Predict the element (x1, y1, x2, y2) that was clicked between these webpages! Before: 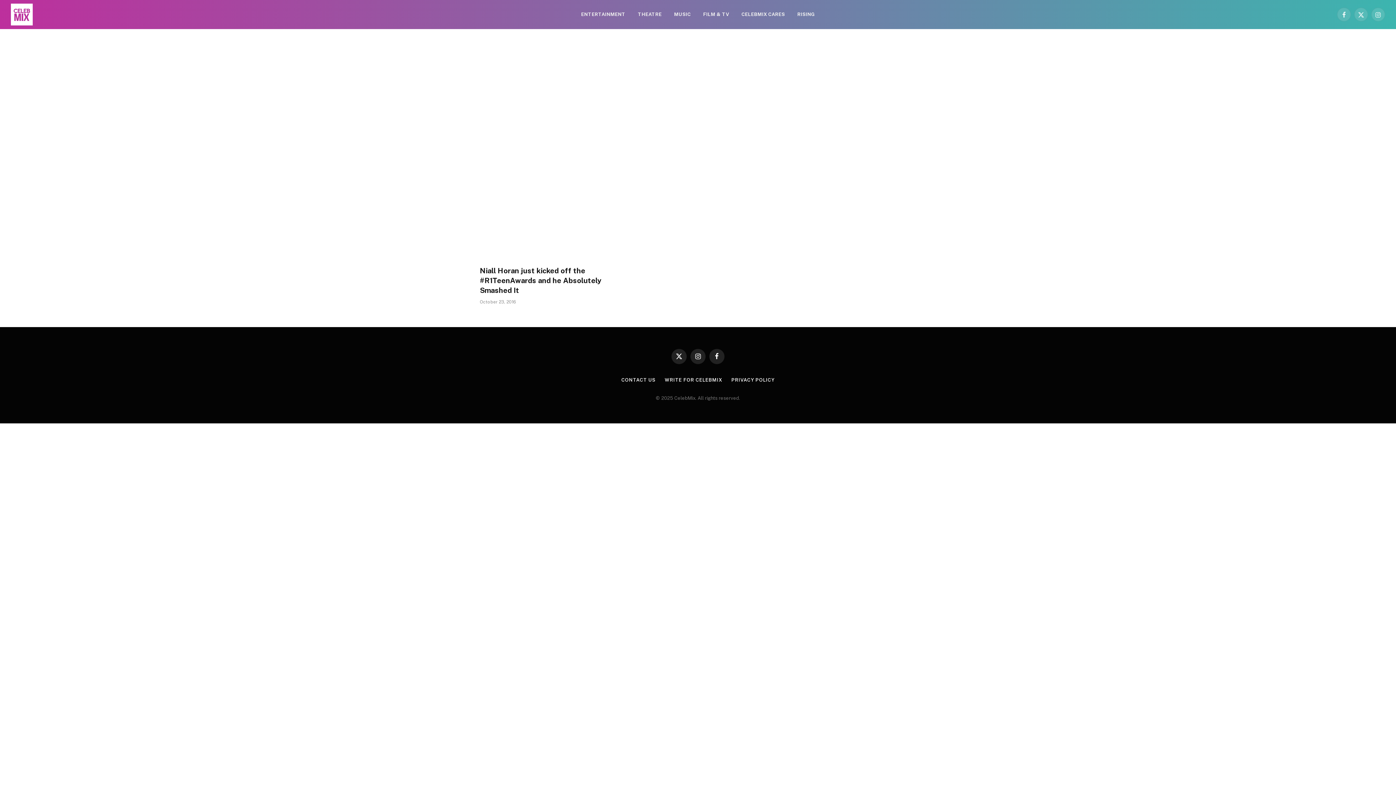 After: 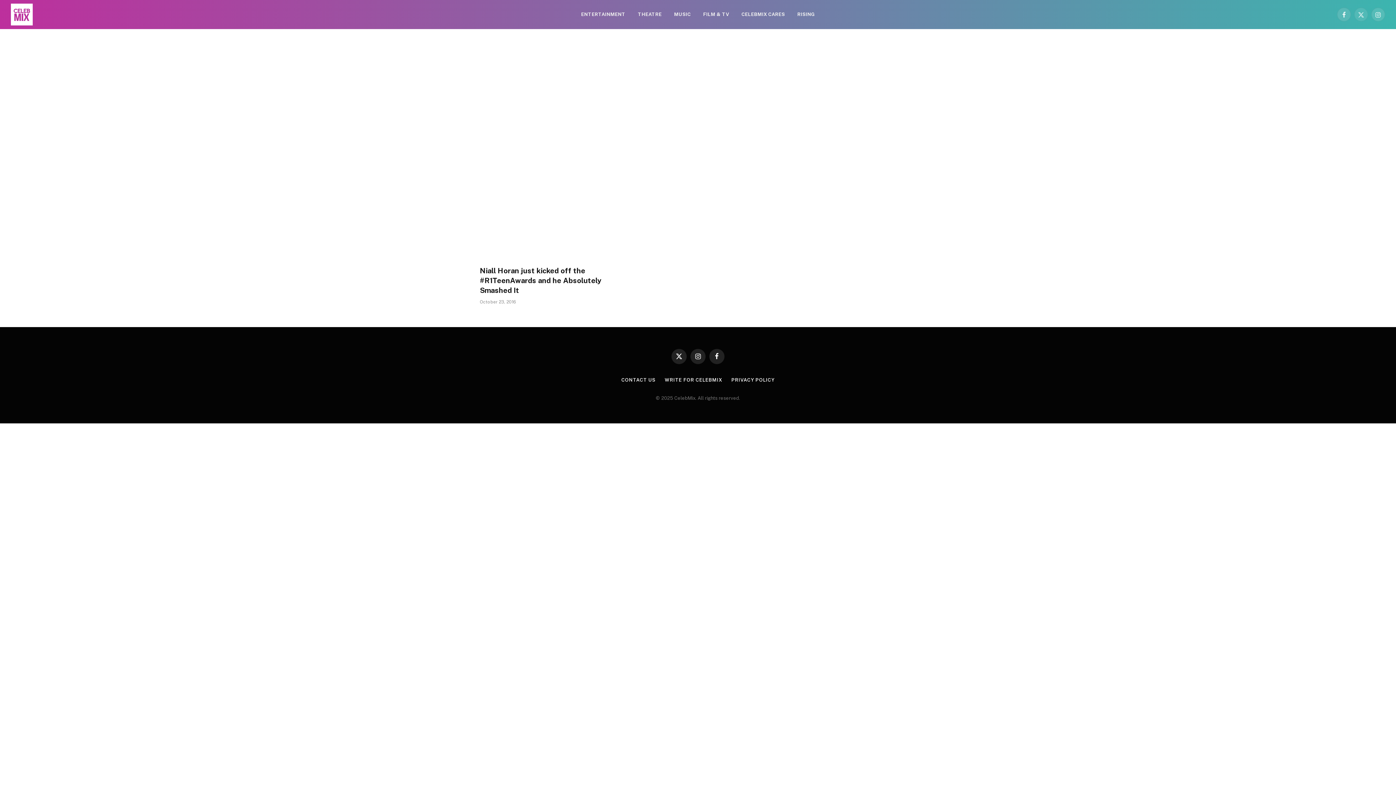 Action: label: X (Twitter) bbox: (1354, 7, 1368, 21)